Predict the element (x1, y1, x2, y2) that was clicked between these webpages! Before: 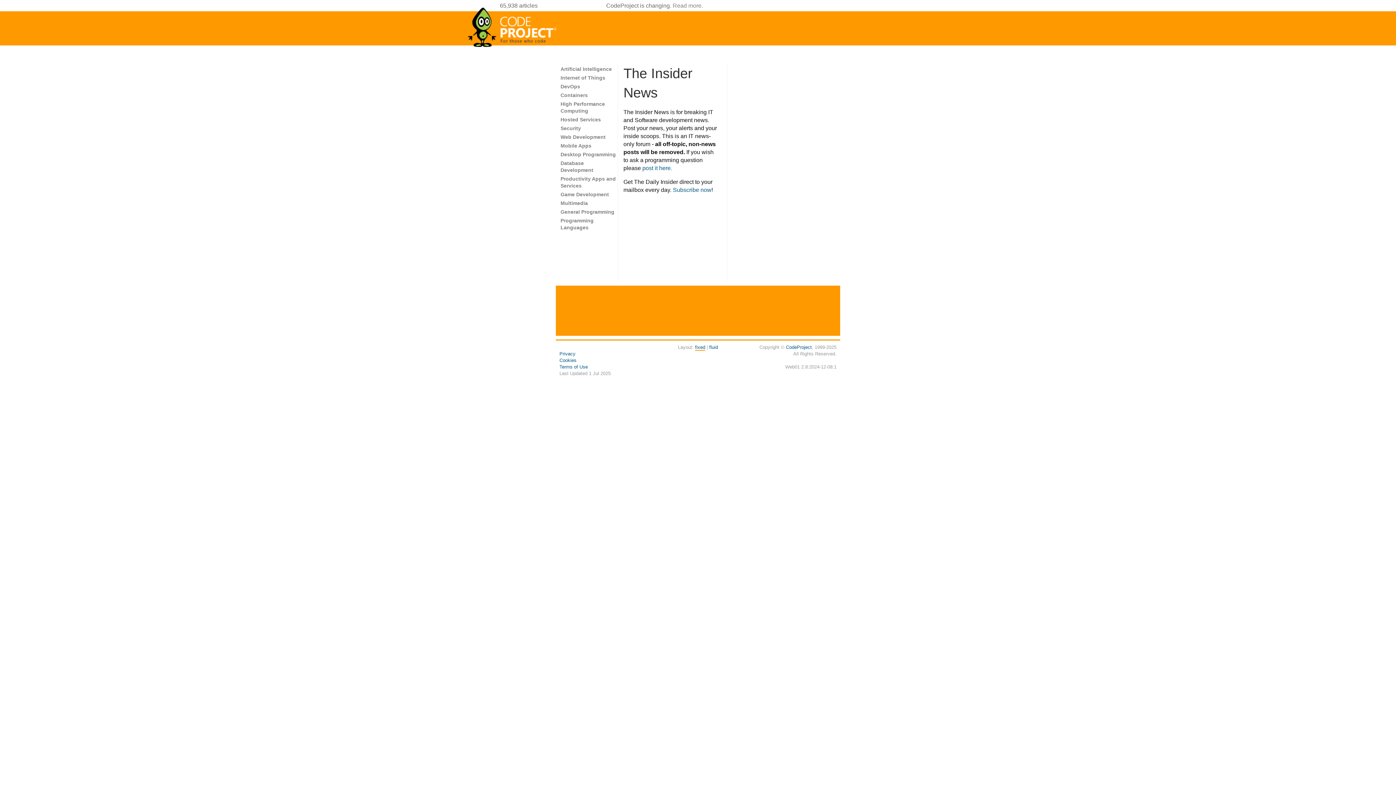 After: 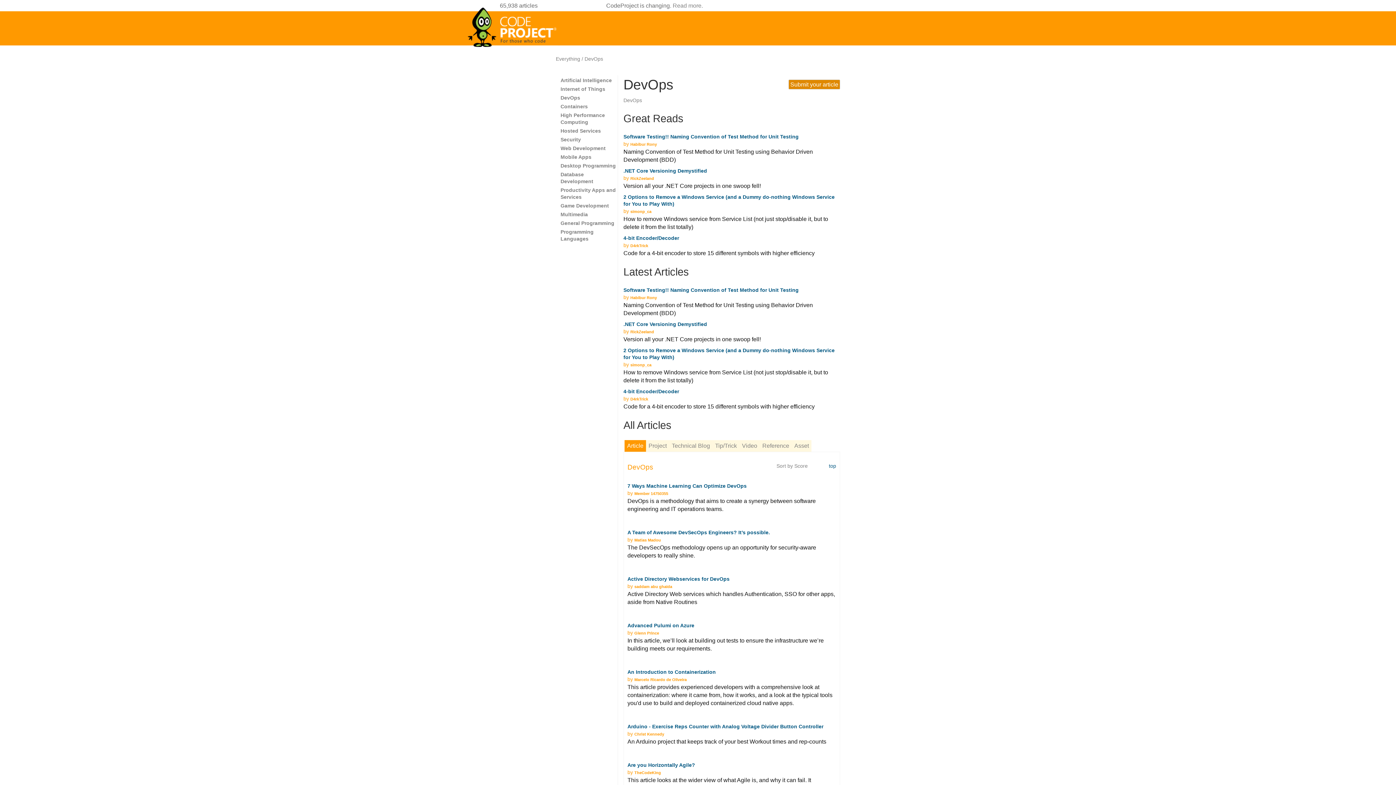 Action: label: DevOps bbox: (560, 83, 580, 89)